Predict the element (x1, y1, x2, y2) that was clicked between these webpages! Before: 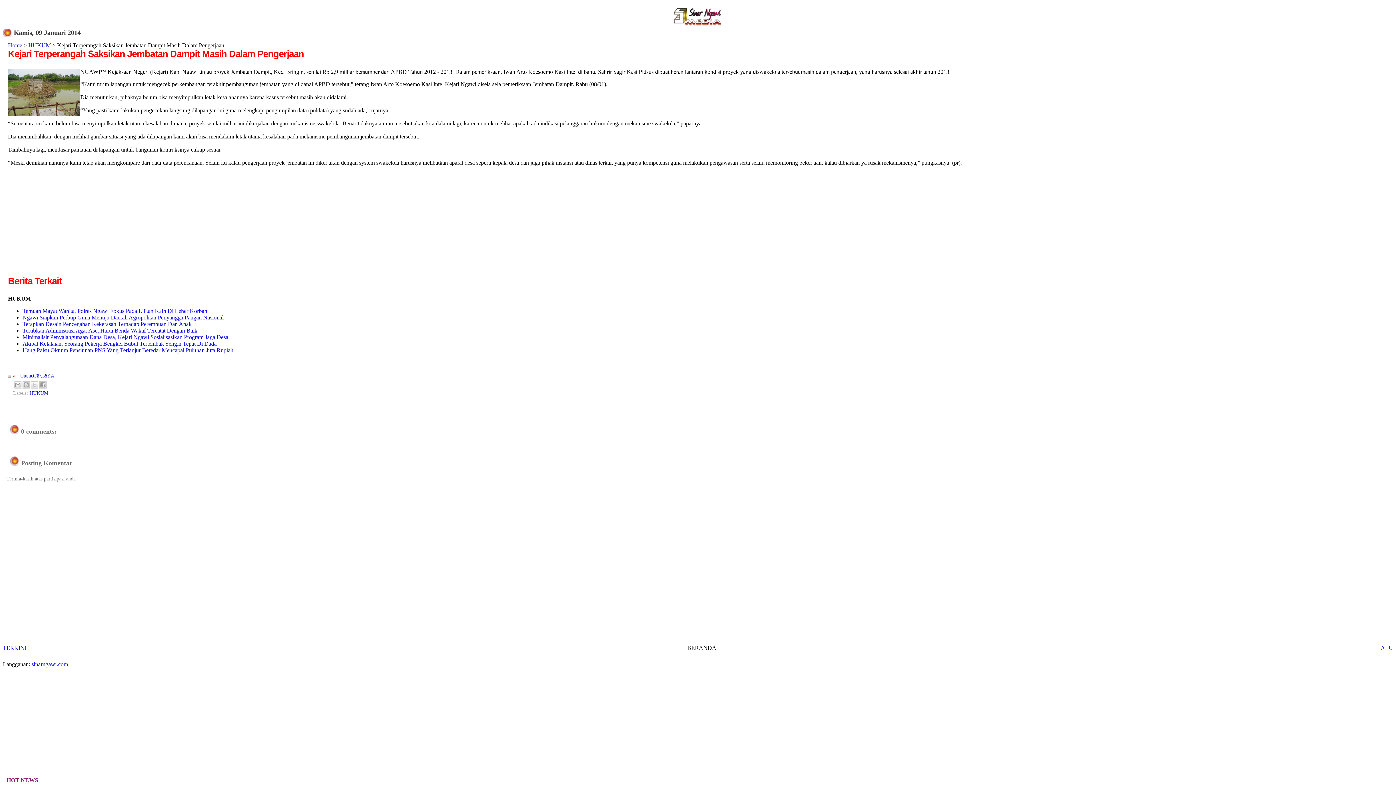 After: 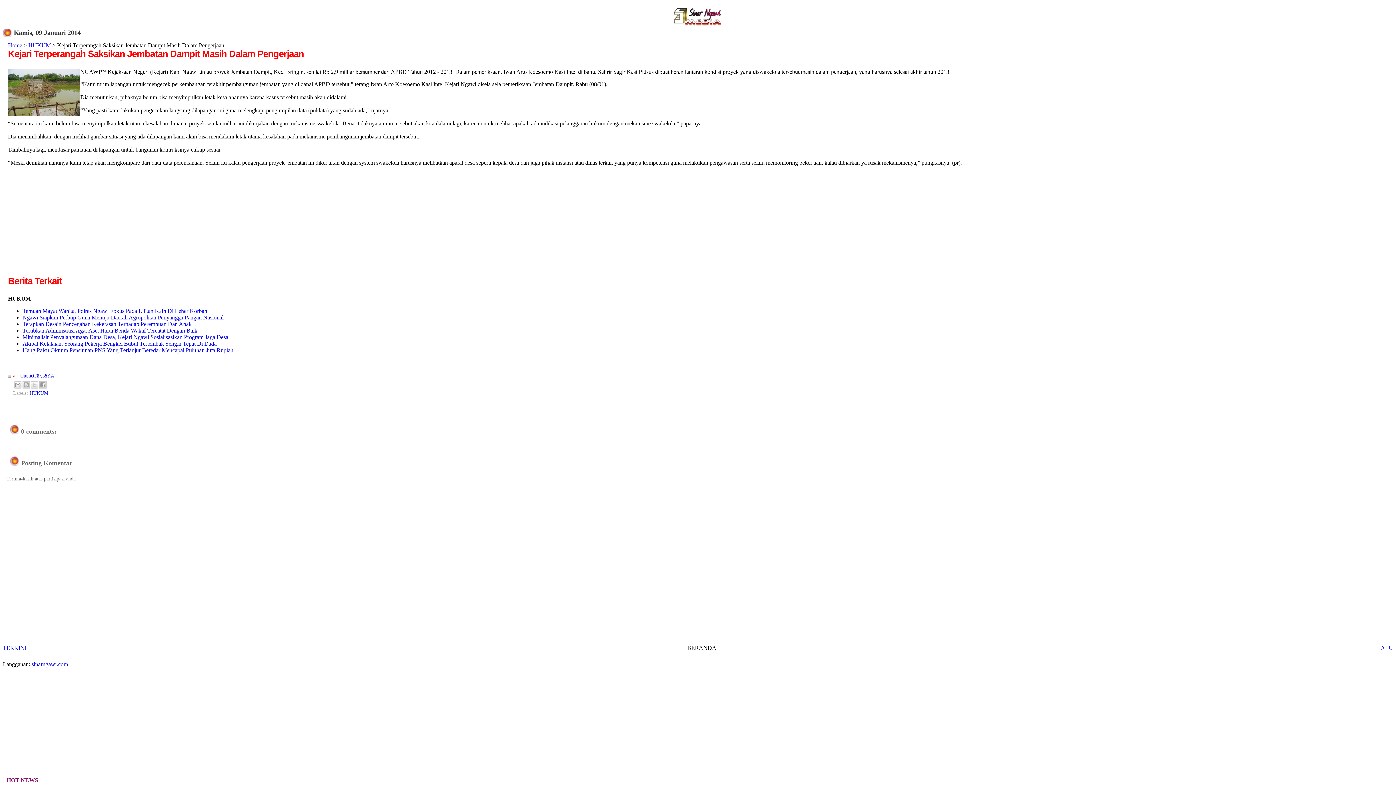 Action: label: sinarngawi.com bbox: (31, 661, 68, 667)